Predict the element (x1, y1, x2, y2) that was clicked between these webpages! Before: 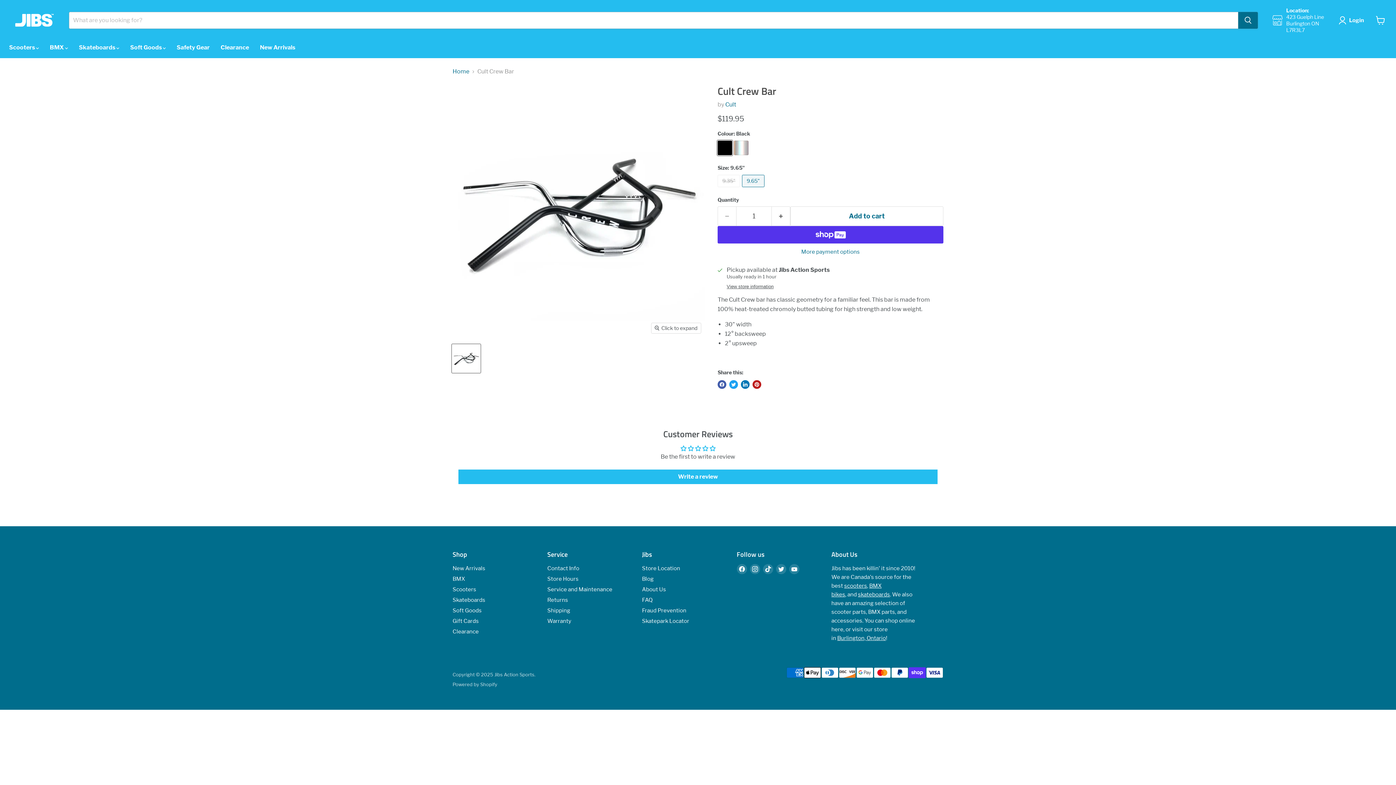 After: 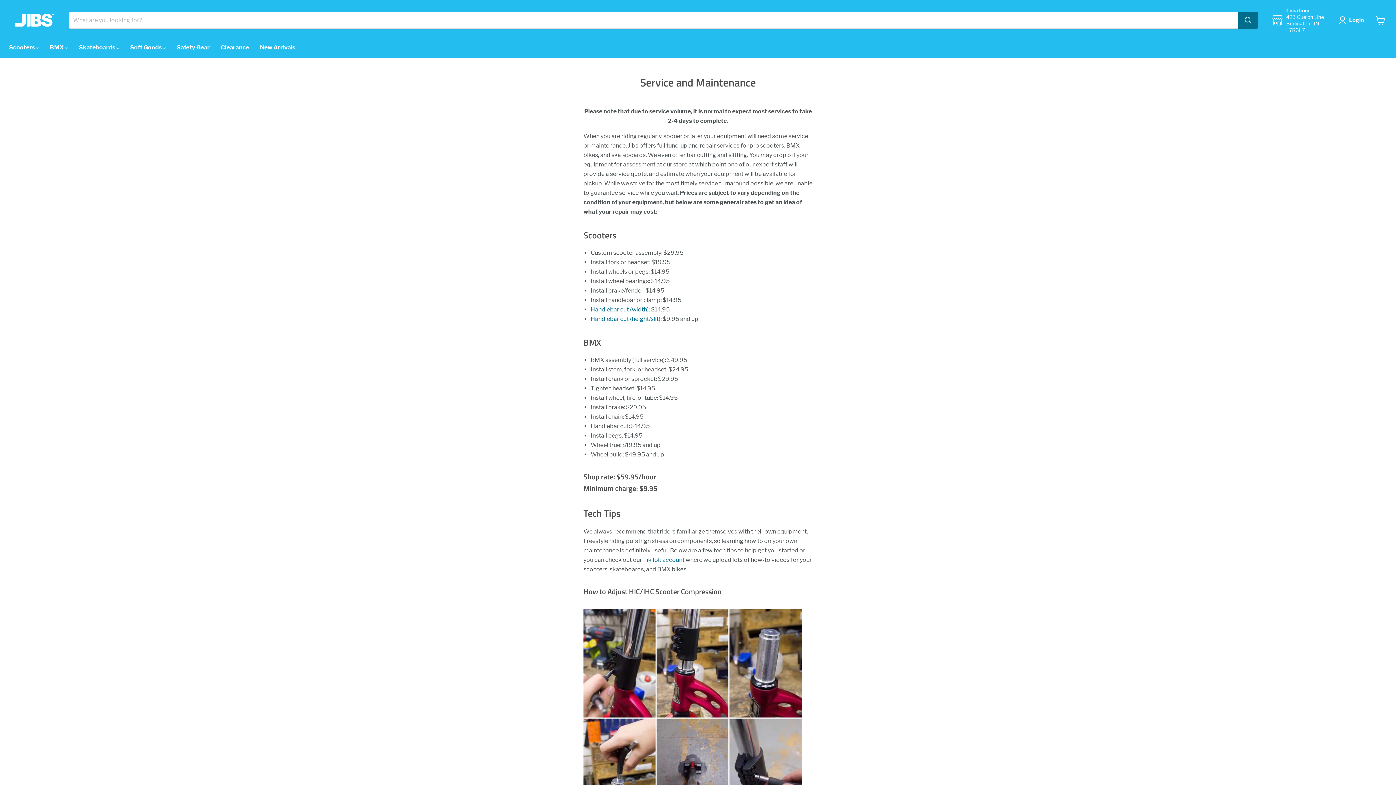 Action: bbox: (547, 586, 612, 593) label: Service and Maintenance